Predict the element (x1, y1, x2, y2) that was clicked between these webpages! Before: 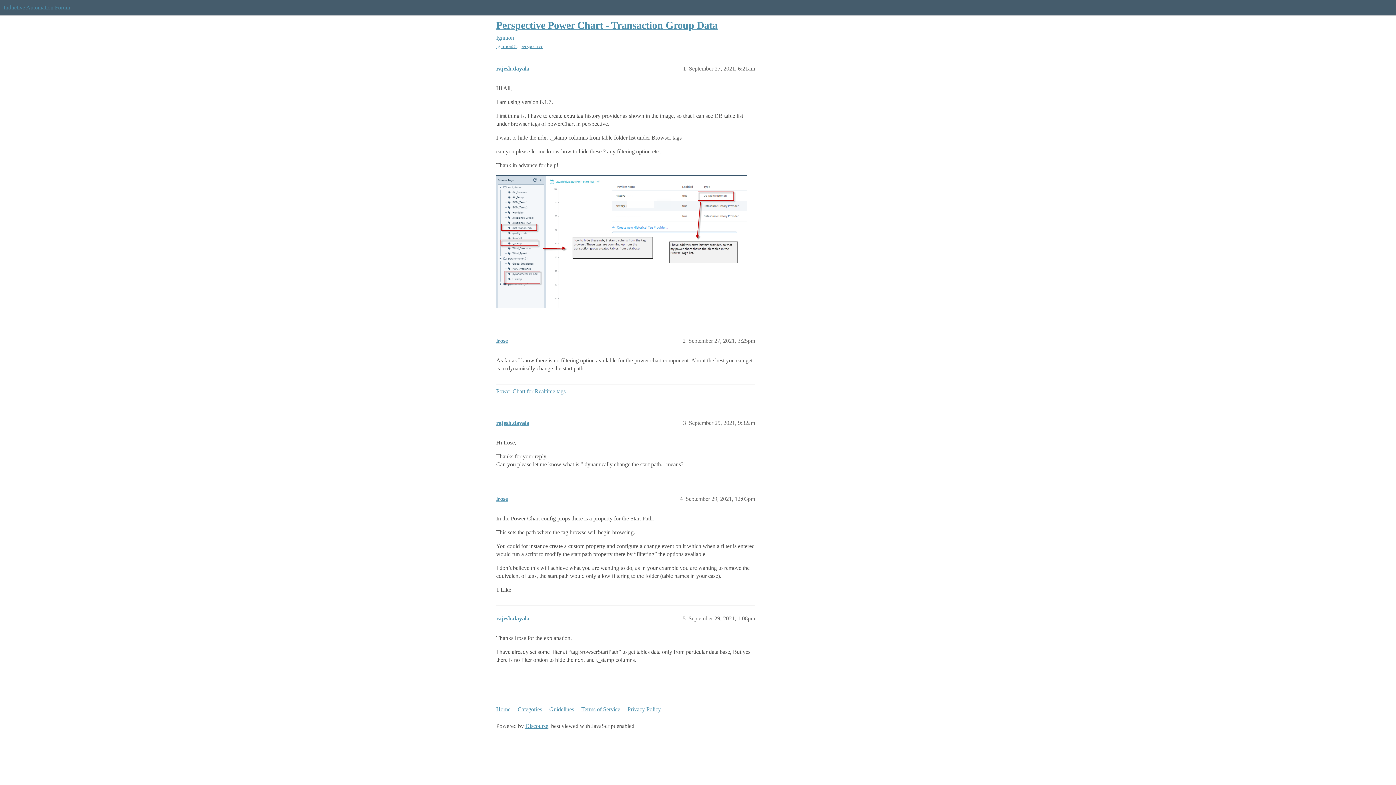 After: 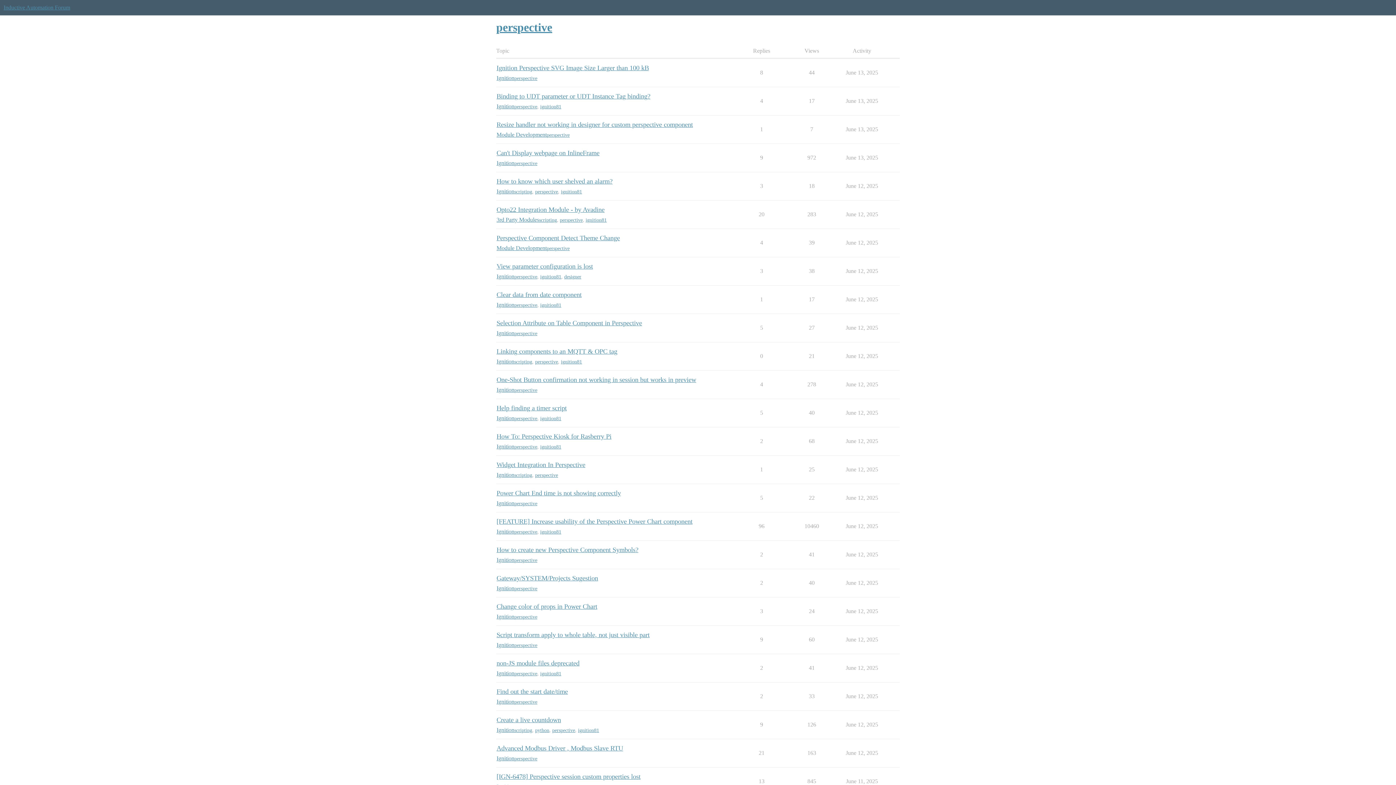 Action: bbox: (520, 43, 543, 49) label: perspective